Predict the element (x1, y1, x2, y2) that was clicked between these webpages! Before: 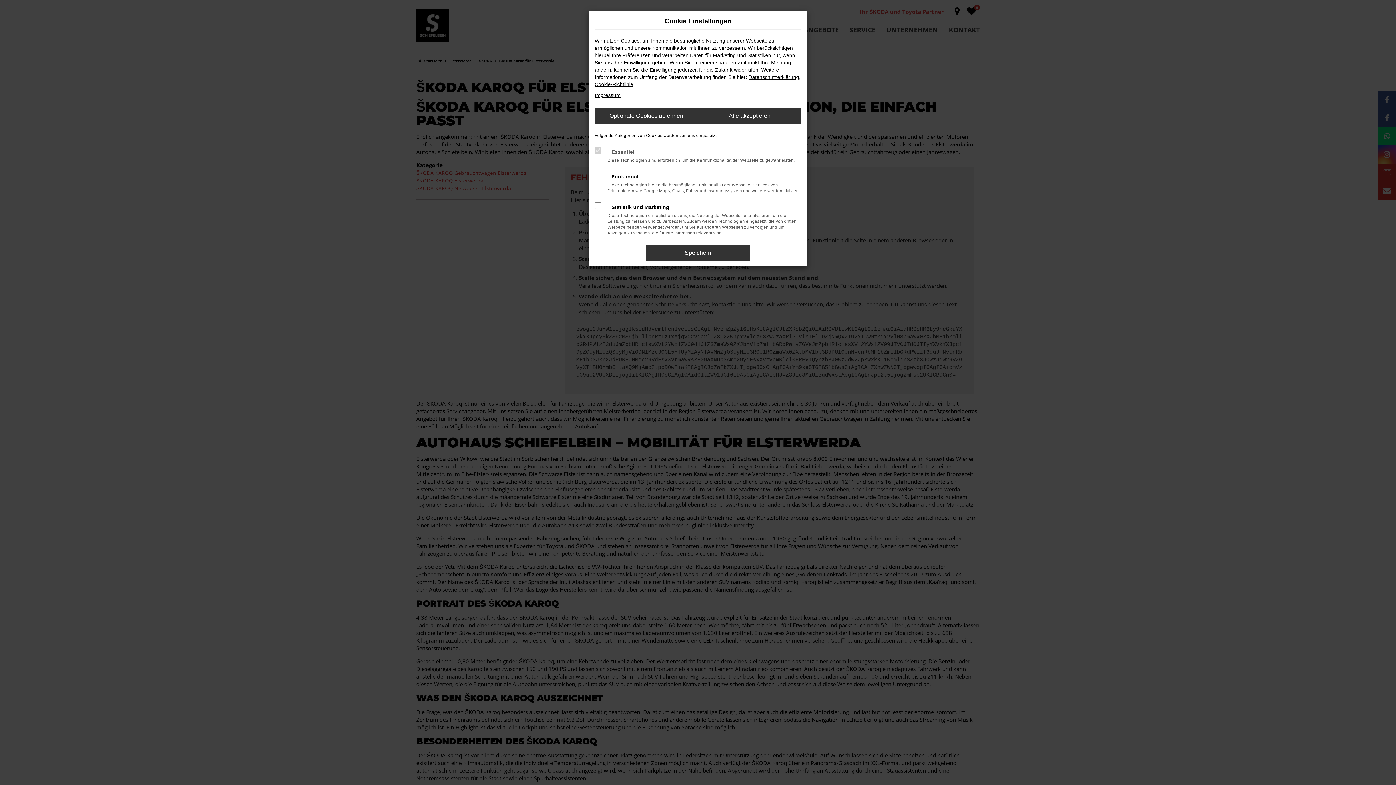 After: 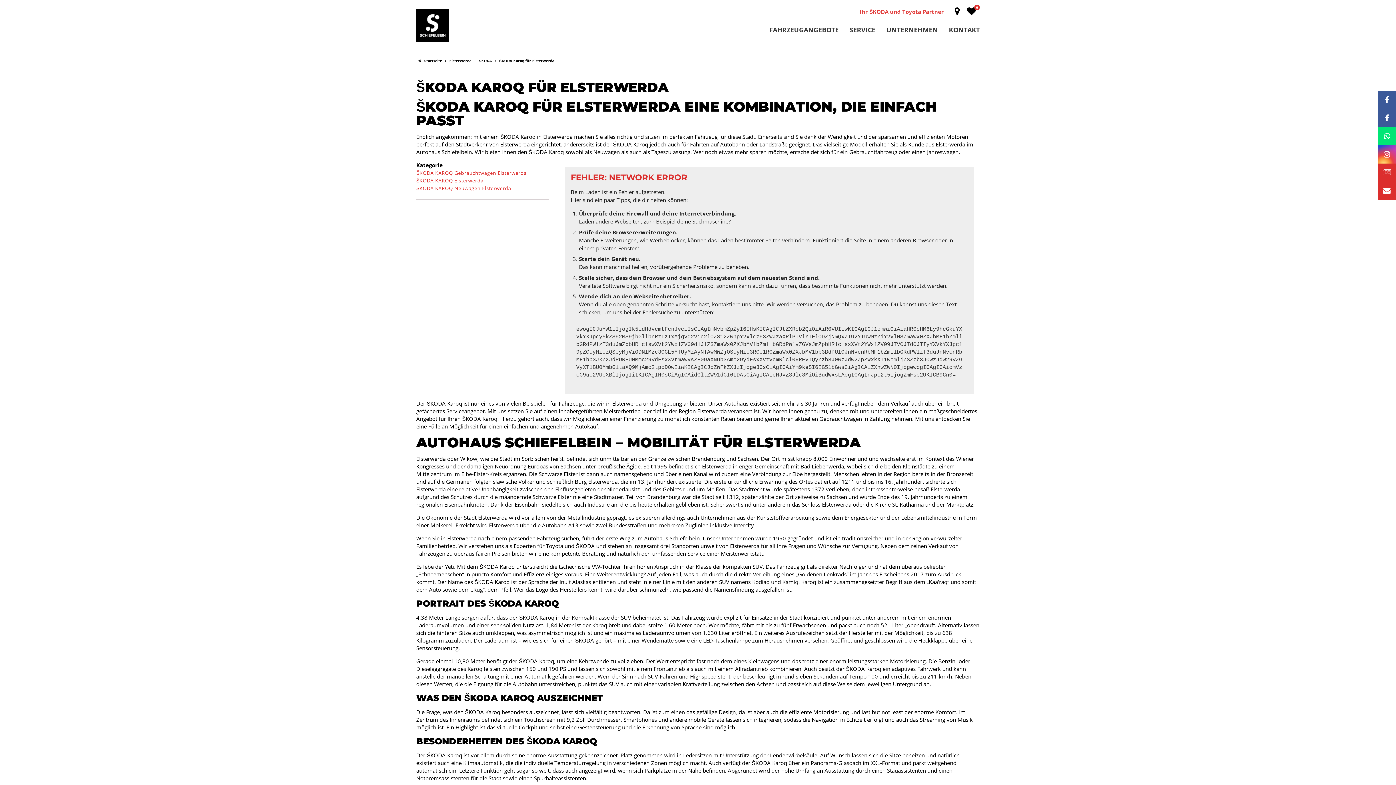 Action: bbox: (594, 108, 698, 123) label: Optionale Cookies ablehnen